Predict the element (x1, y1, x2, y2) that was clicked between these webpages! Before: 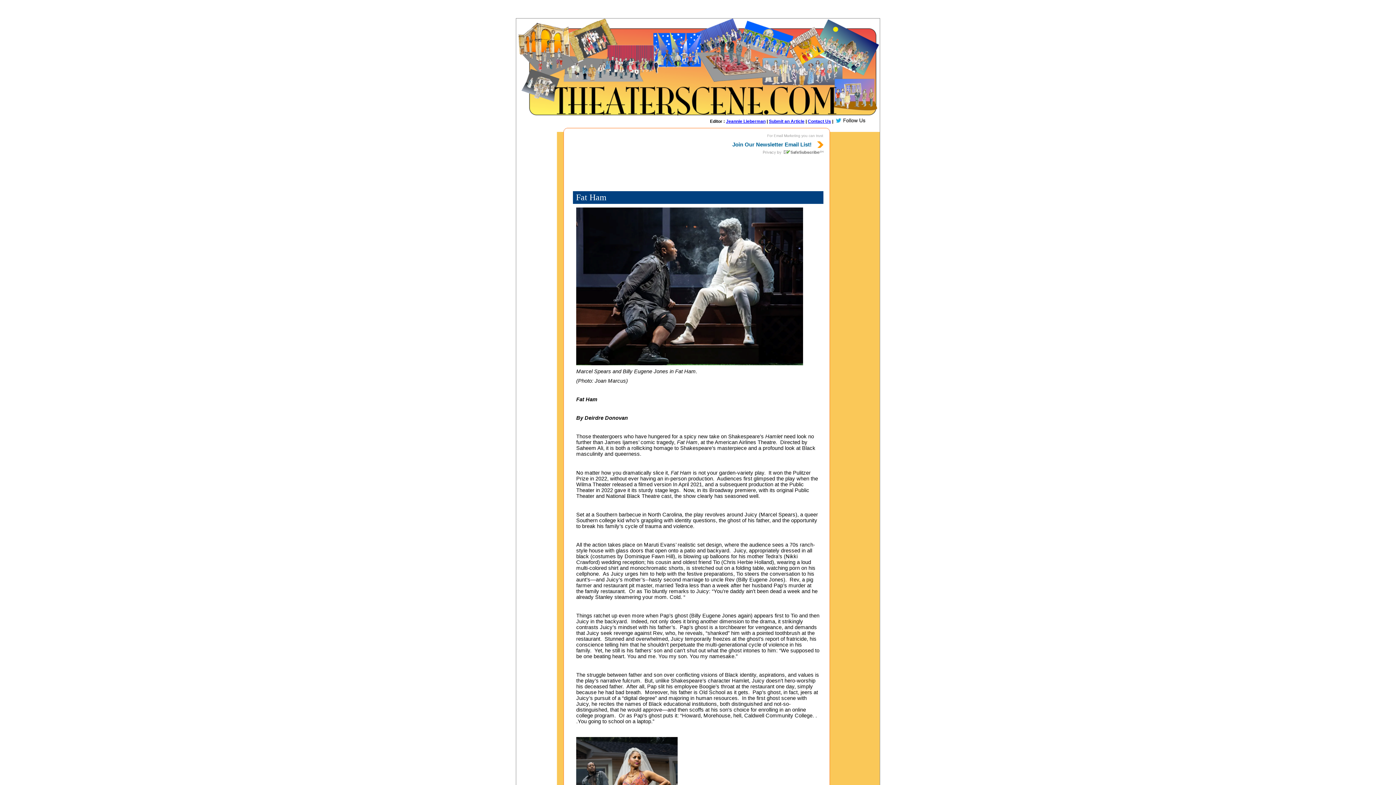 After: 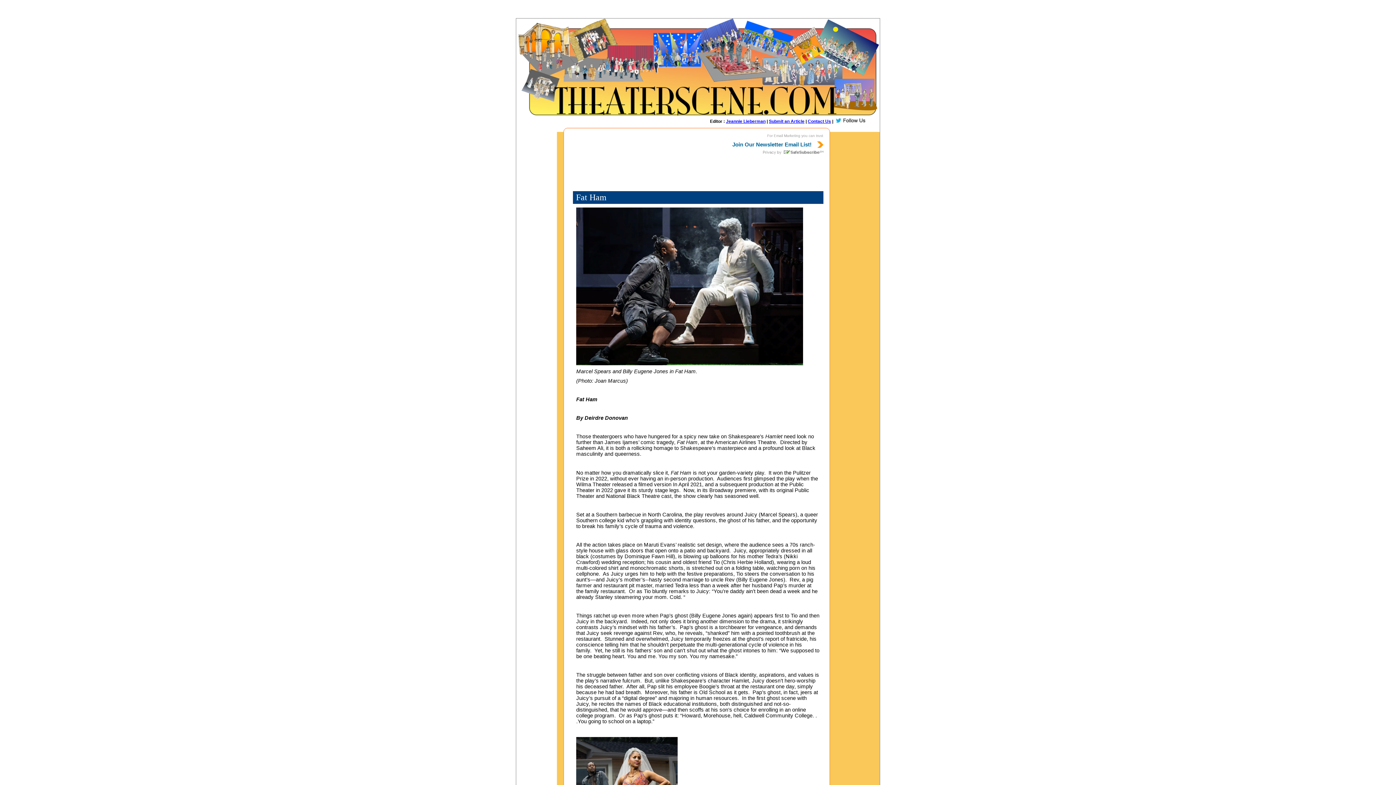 Action: bbox: (762, 150, 823, 156)